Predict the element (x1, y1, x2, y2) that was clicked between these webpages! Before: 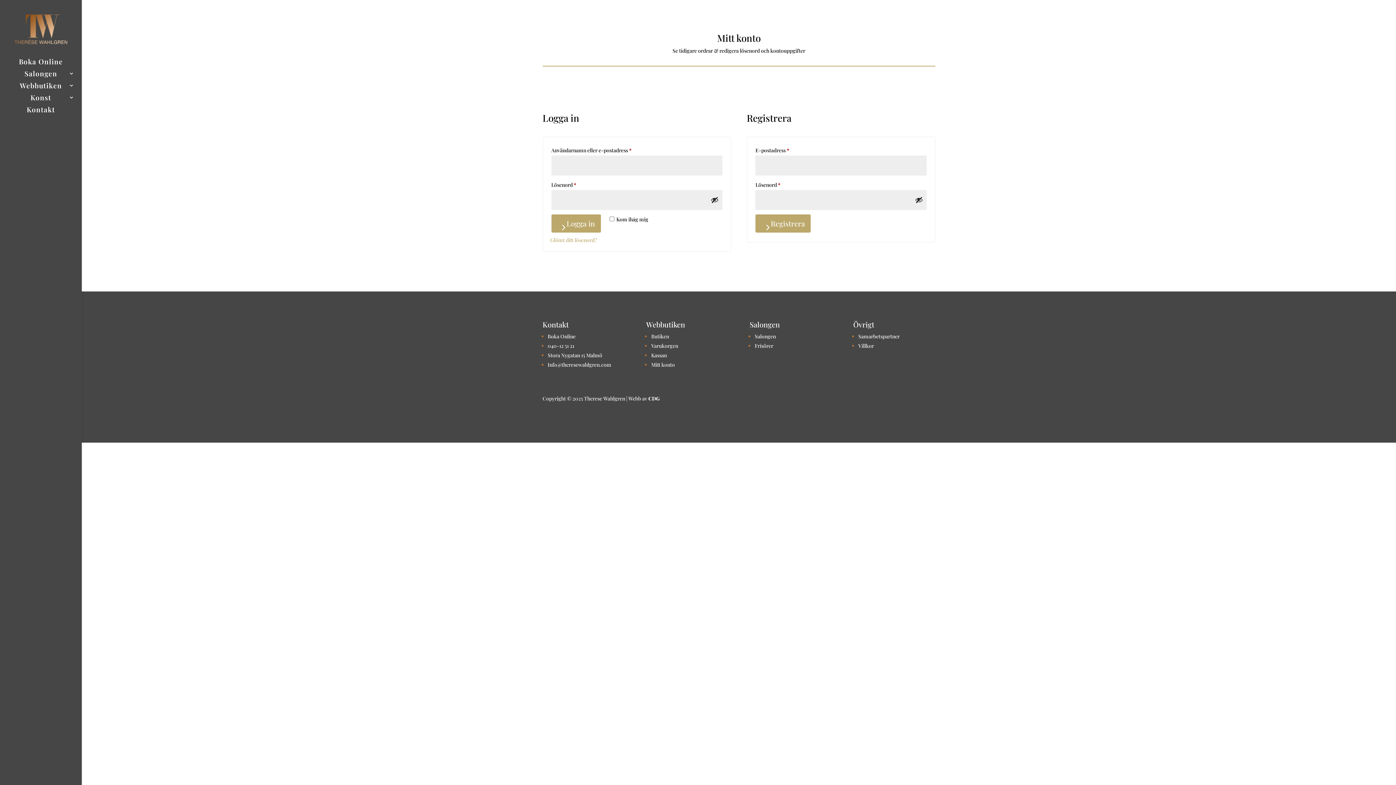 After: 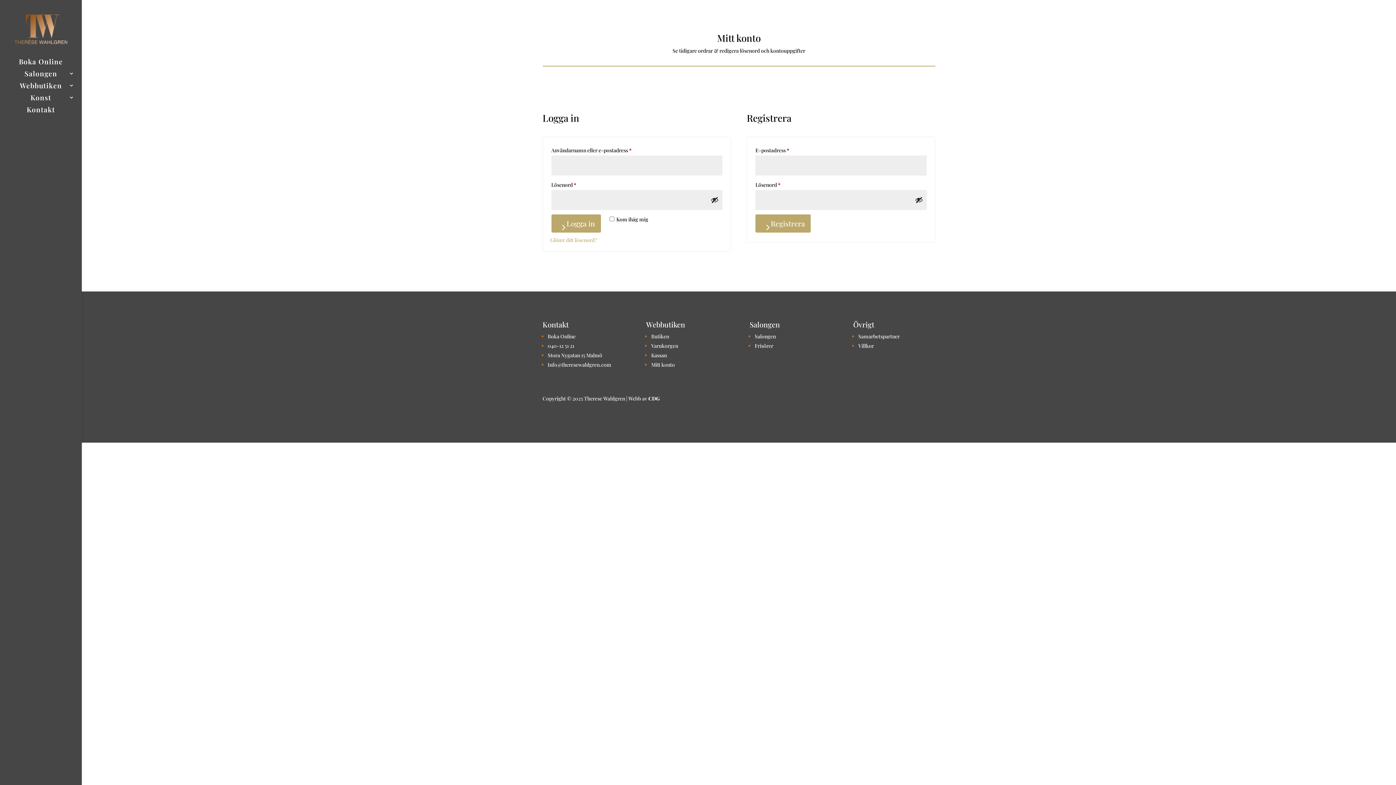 Action: bbox: (547, 342, 574, 349) label: 040-12 51 21